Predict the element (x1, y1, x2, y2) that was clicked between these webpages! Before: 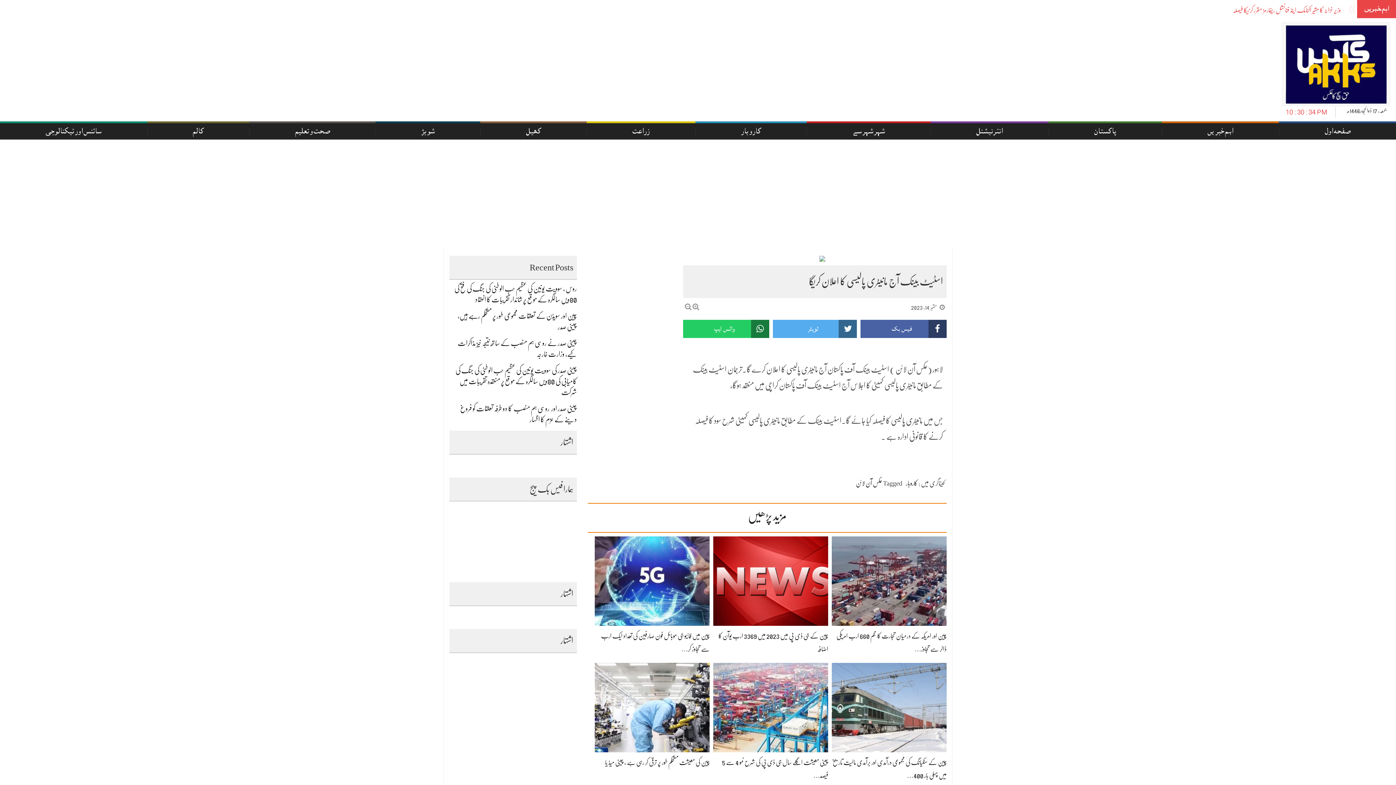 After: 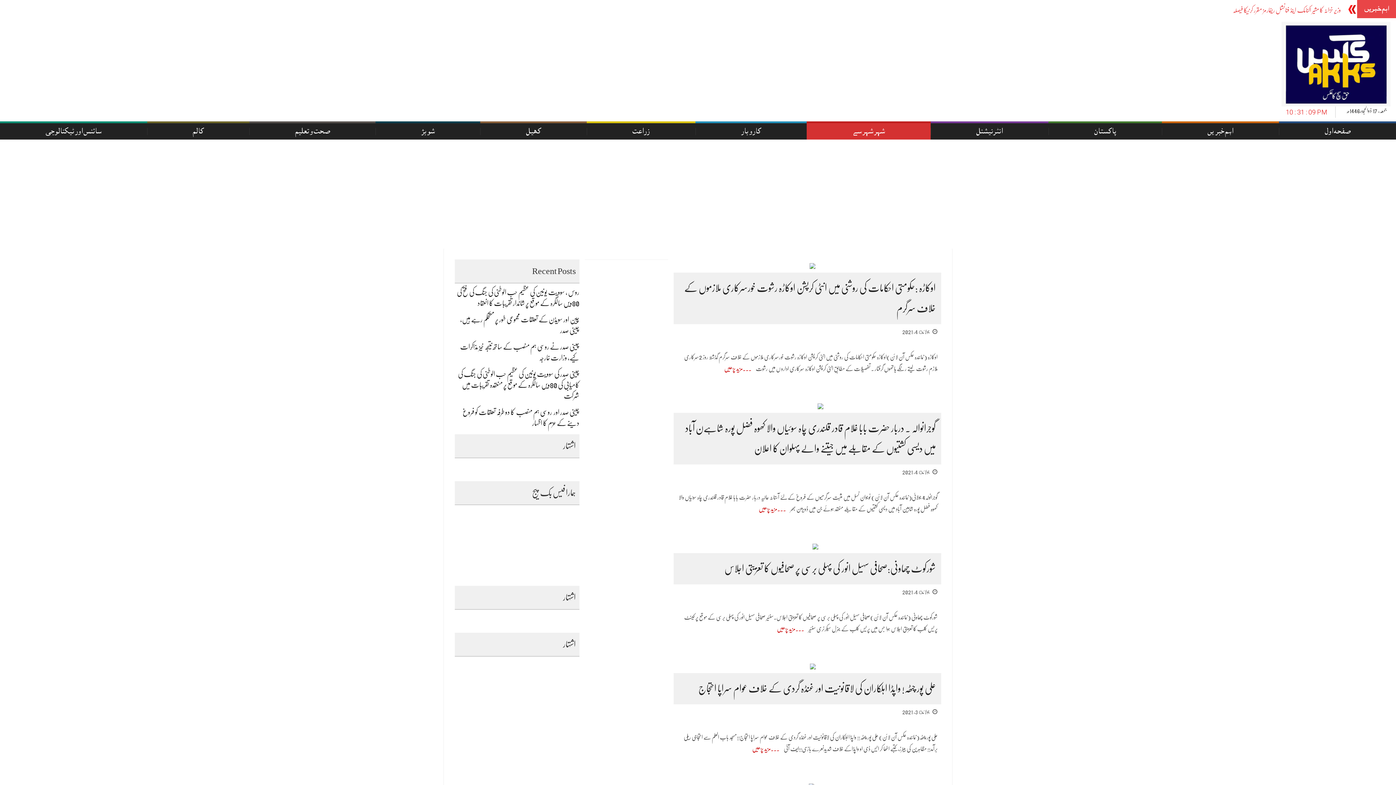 Action: bbox: (806, 121, 930, 139) label: شہر شہر سے